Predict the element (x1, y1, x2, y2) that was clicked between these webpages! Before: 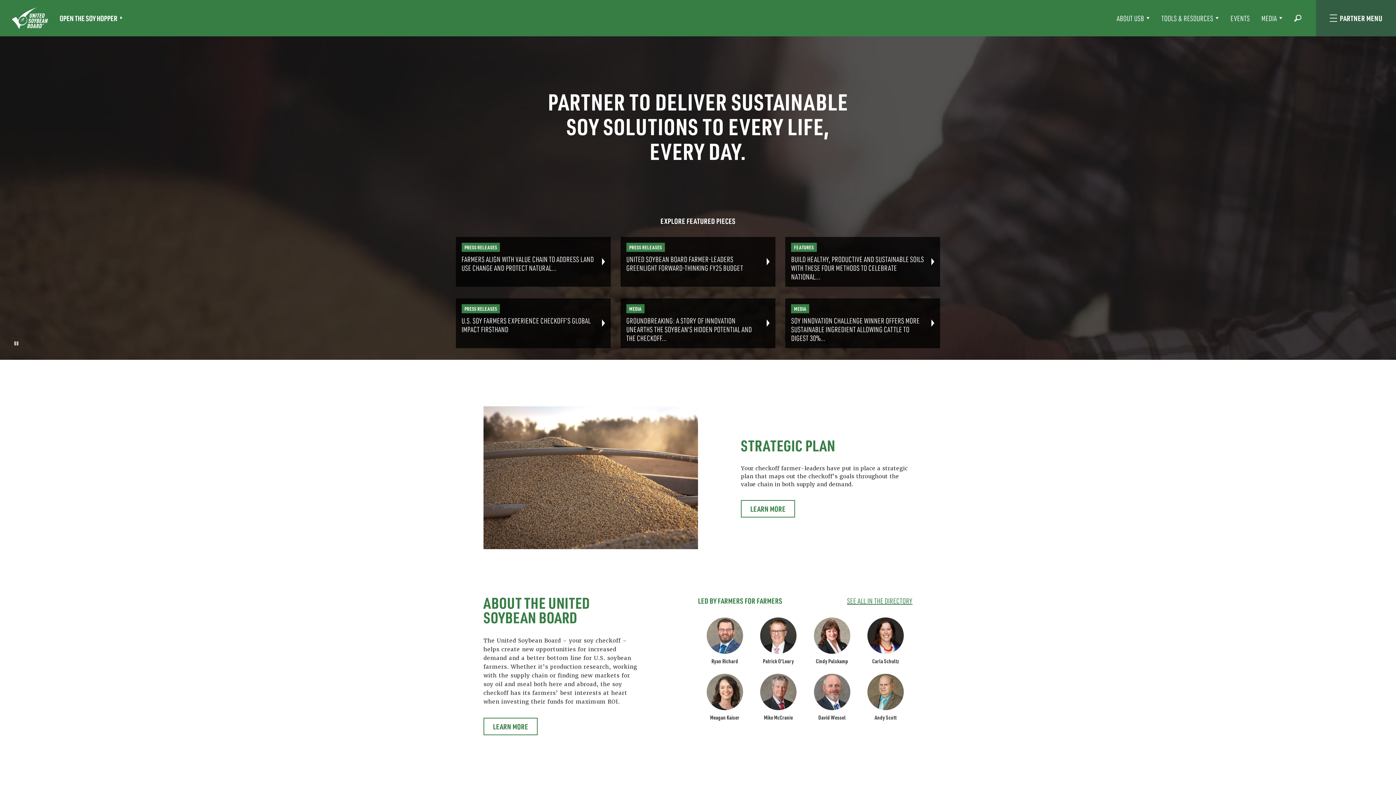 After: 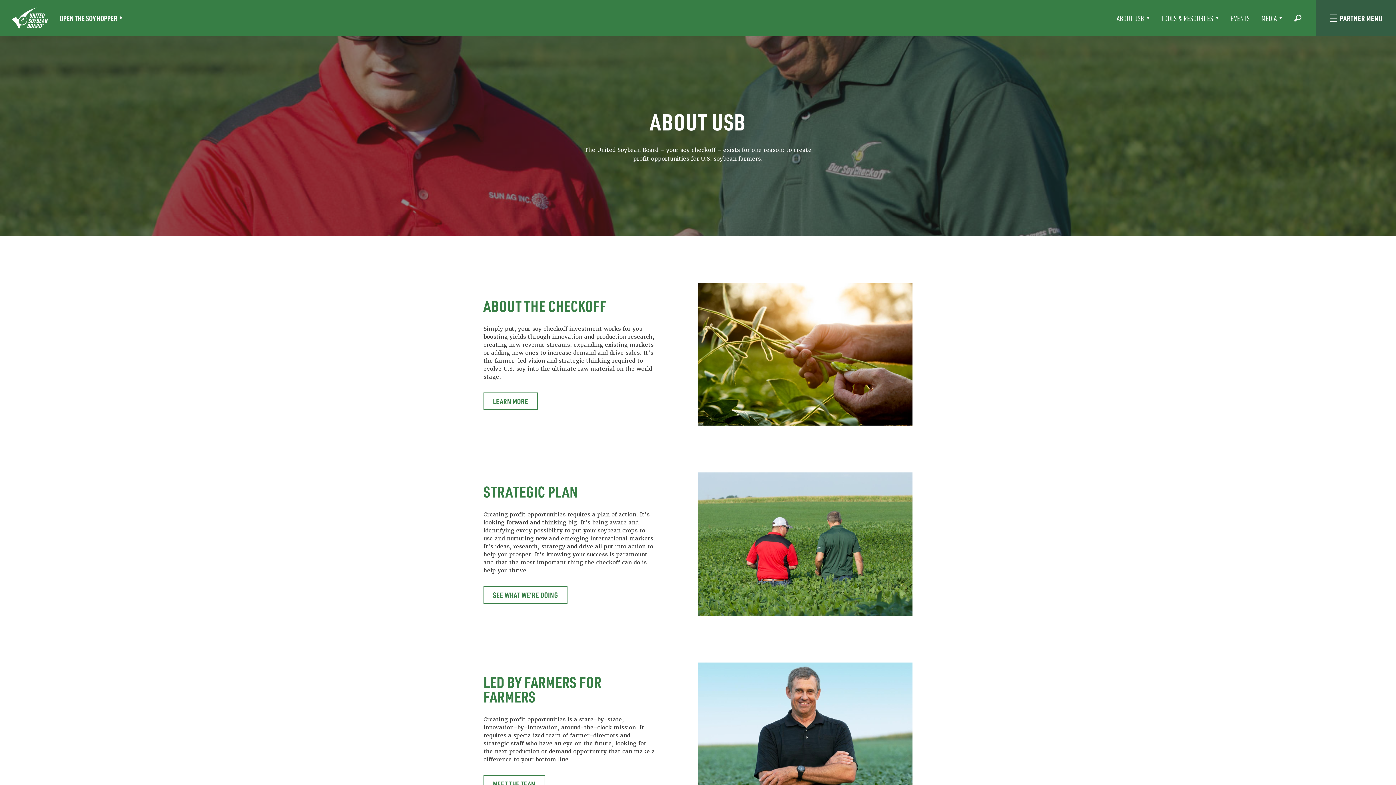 Action: label: LEARN MORE bbox: (483, 718, 537, 735)